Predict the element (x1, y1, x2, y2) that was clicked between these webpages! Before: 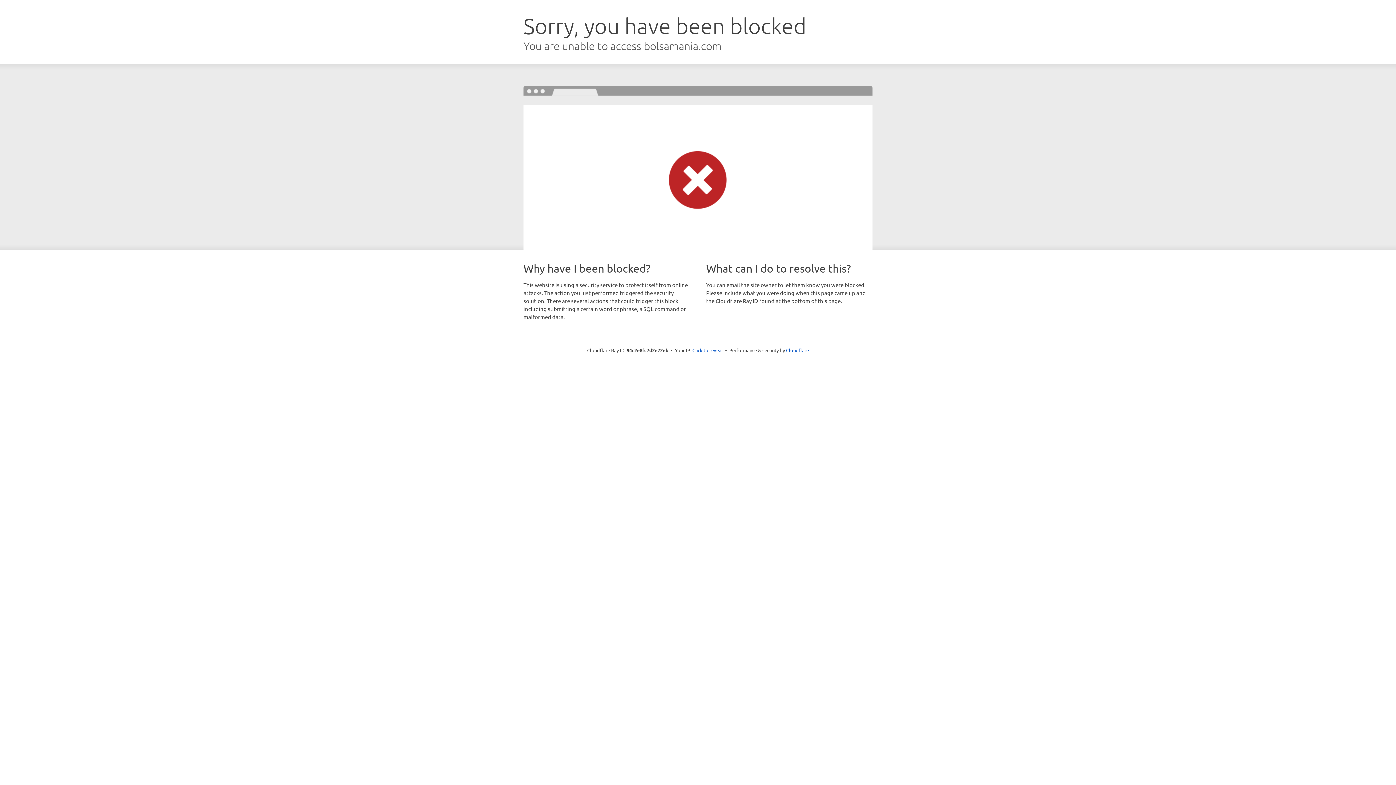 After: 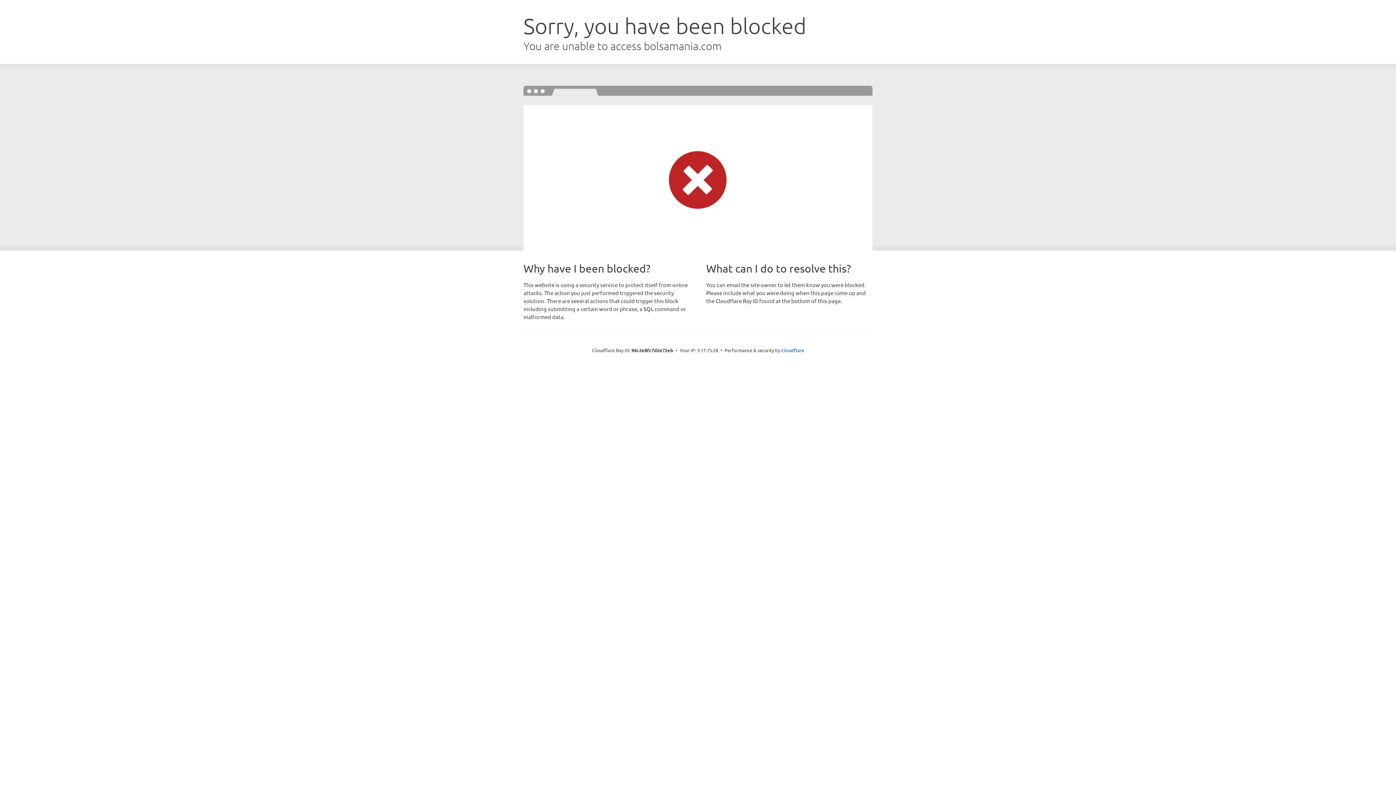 Action: bbox: (692, 346, 723, 353) label: Click to reveal